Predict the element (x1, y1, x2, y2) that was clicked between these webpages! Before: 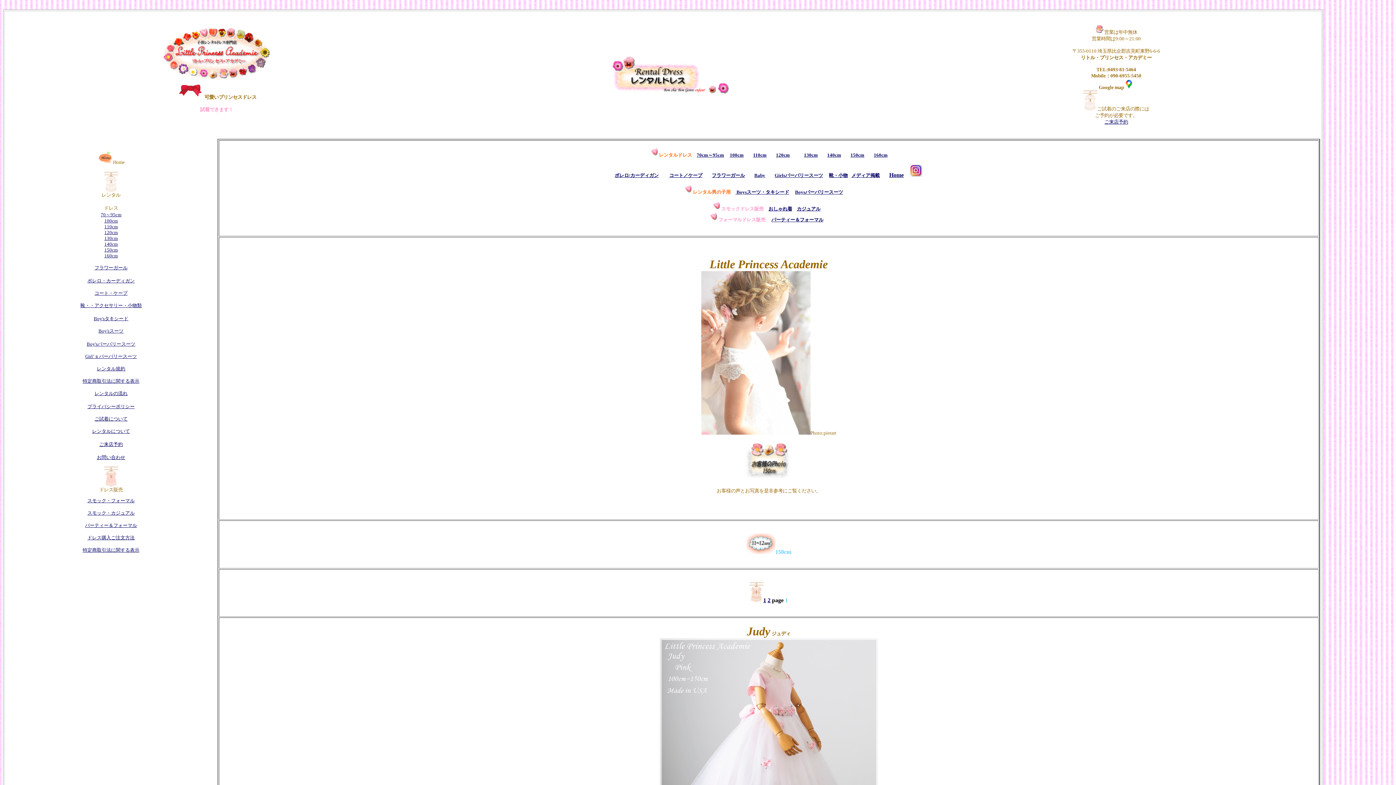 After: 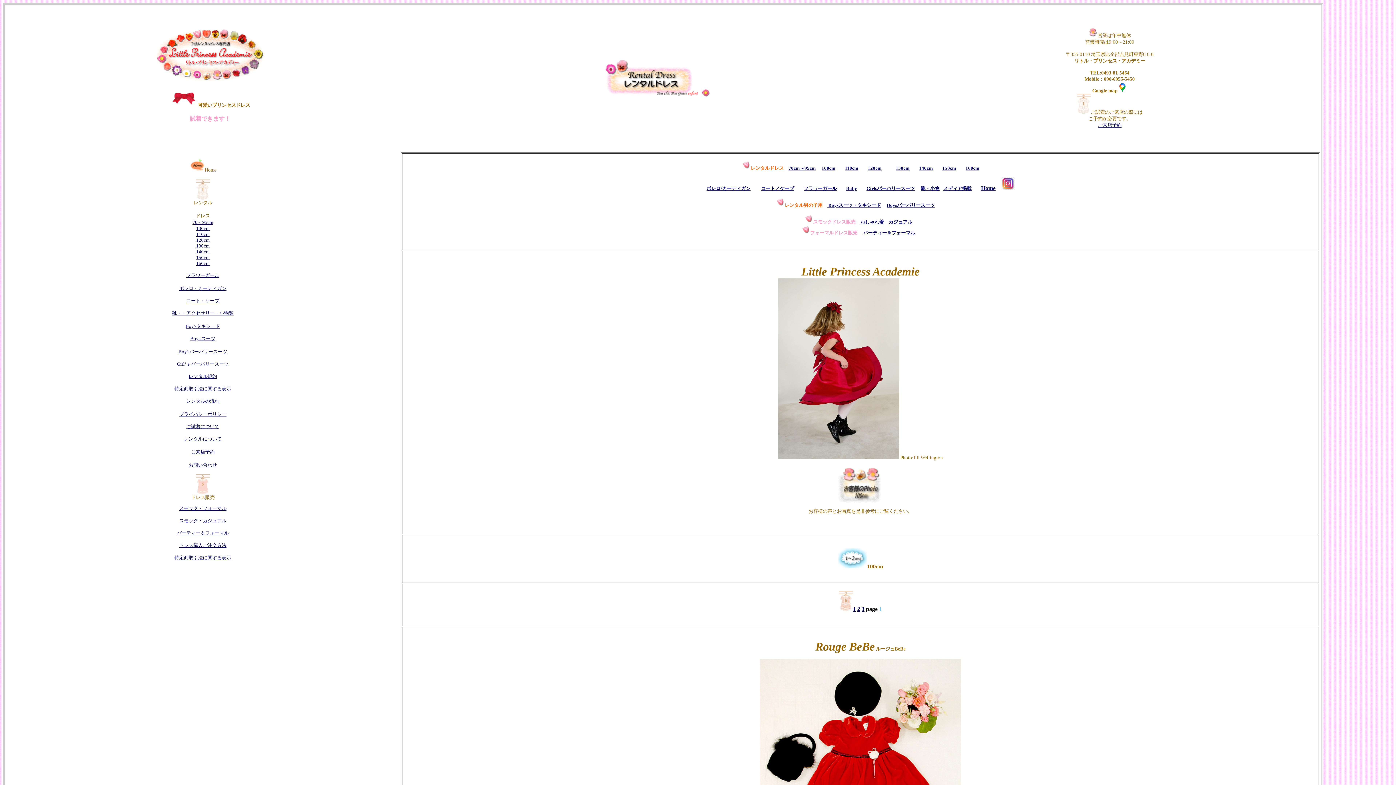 Action: label: 100cm bbox: (104, 218, 117, 223)